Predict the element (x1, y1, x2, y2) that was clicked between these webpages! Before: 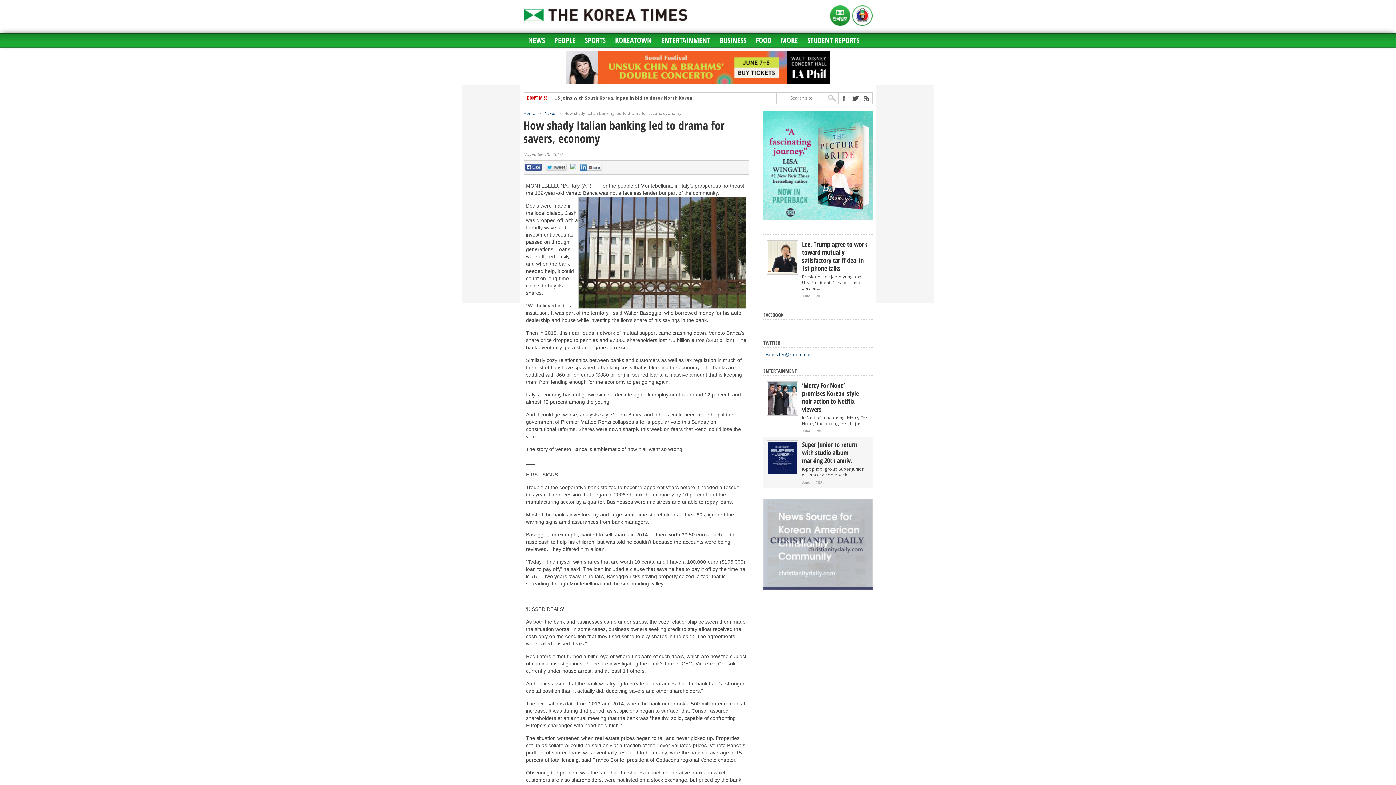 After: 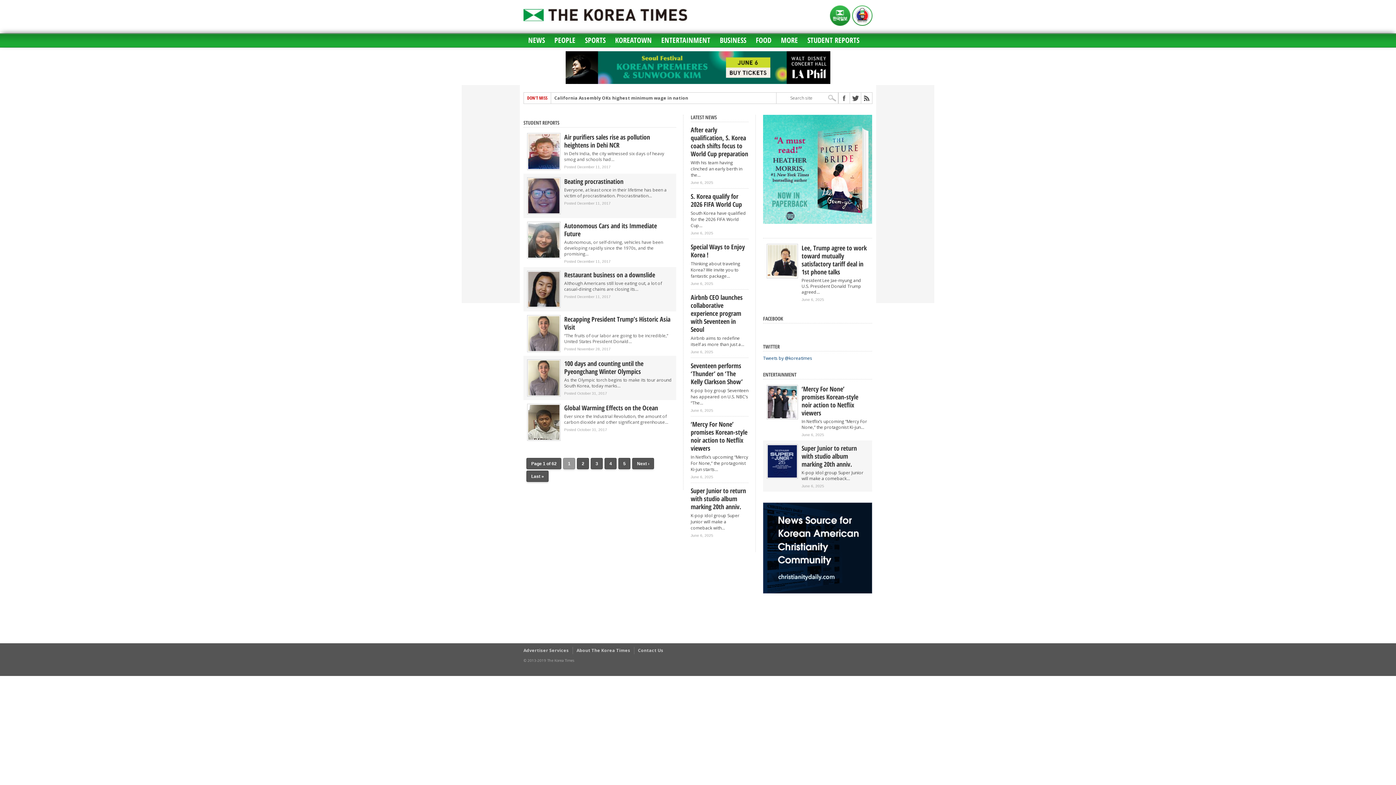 Action: bbox: (802, 33, 864, 47) label: STUDENT REPORTS